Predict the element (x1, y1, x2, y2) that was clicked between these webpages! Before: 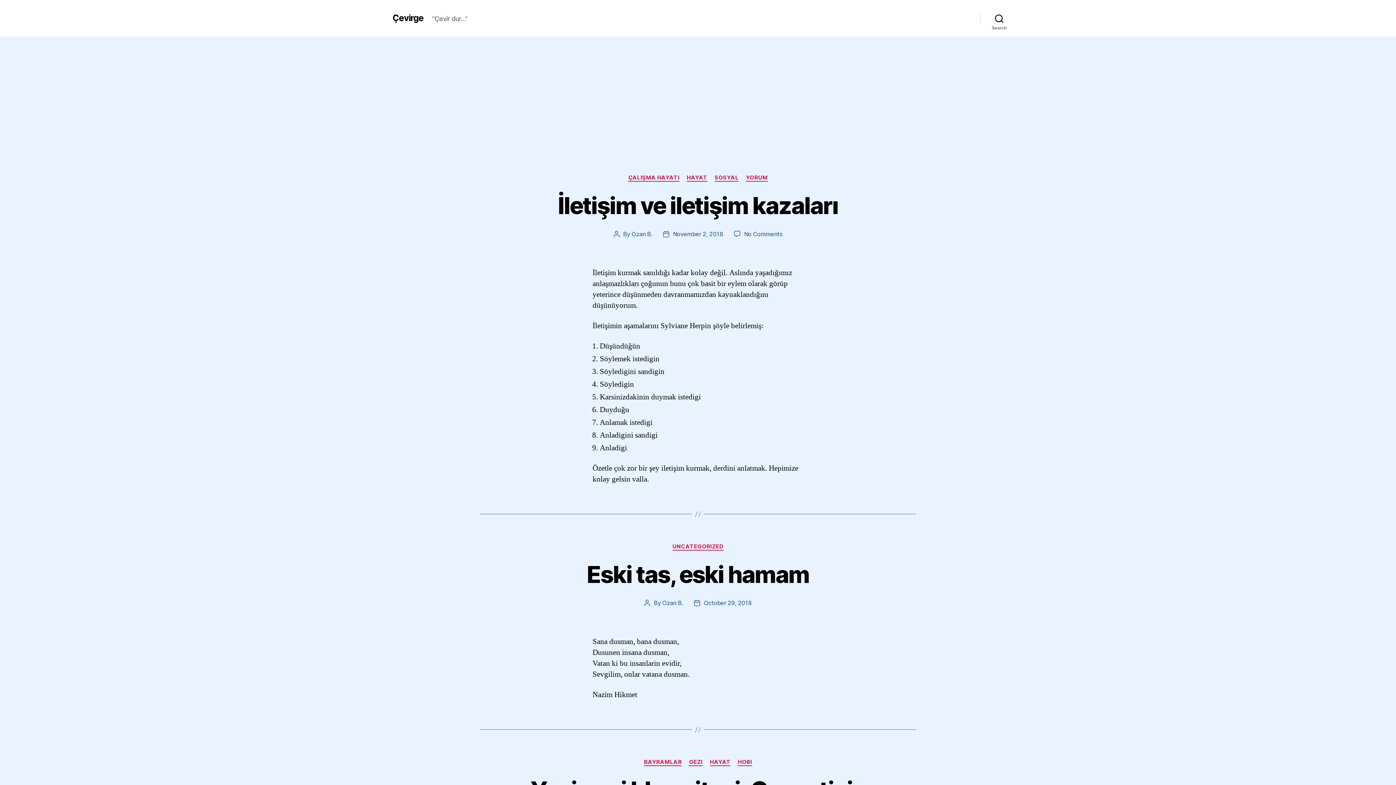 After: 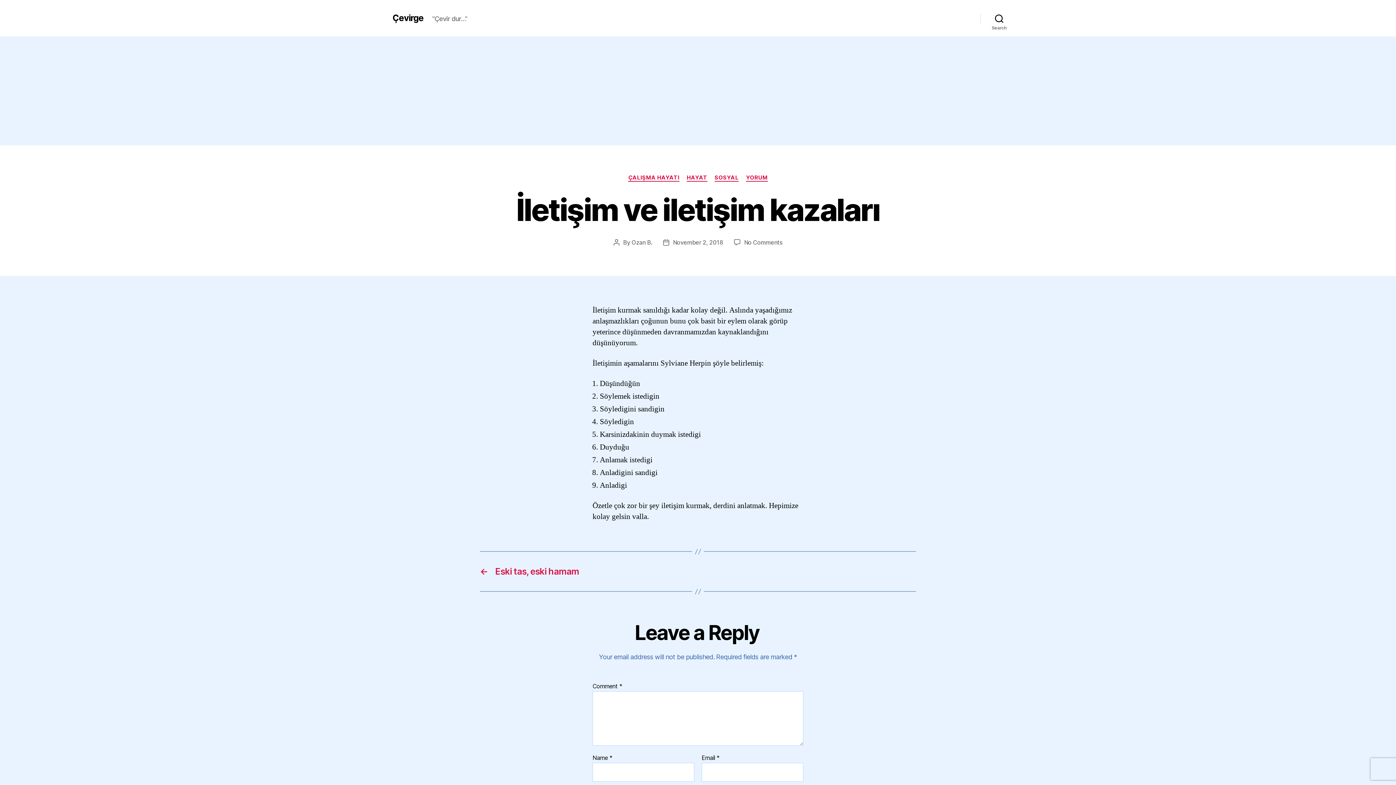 Action: label: İletişim ve iletişim kazaları bbox: (558, 191, 838, 219)